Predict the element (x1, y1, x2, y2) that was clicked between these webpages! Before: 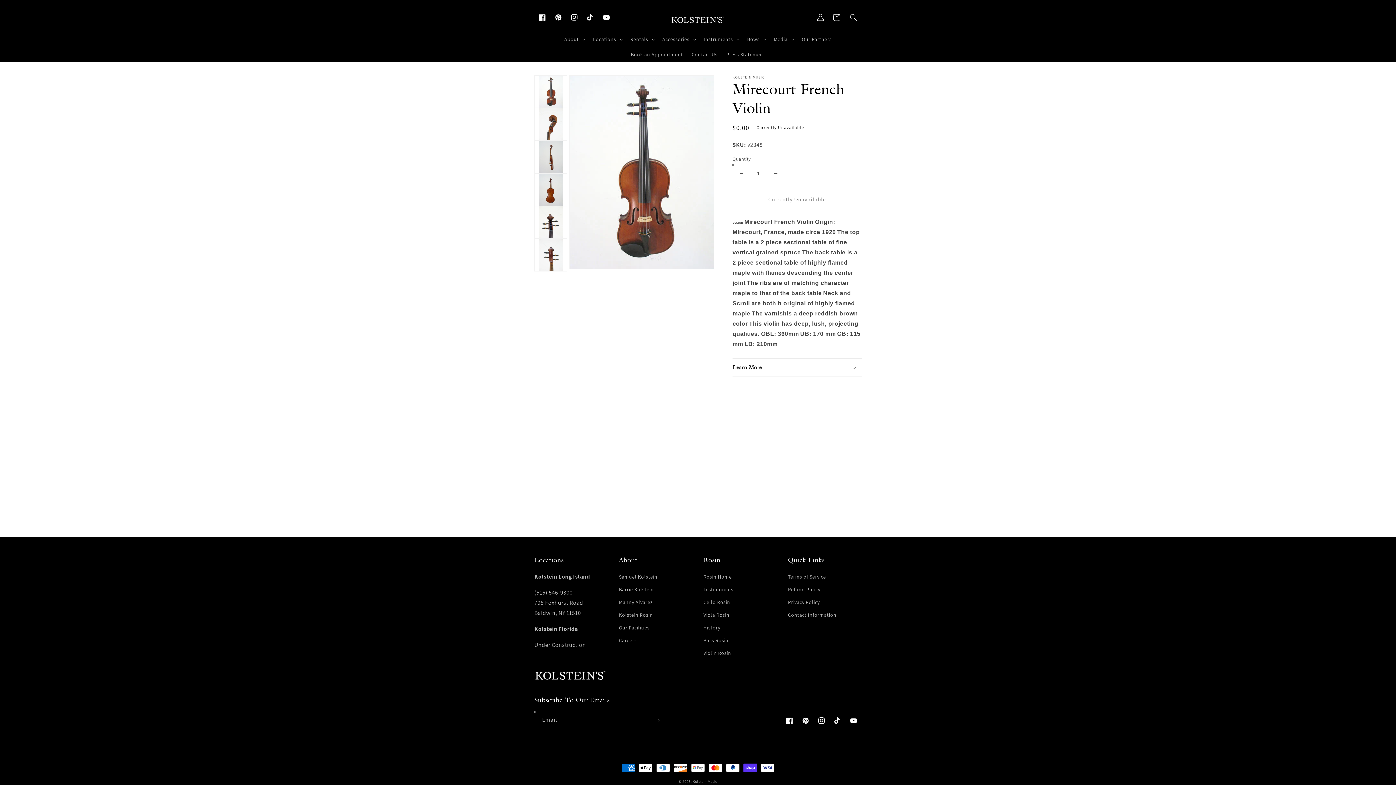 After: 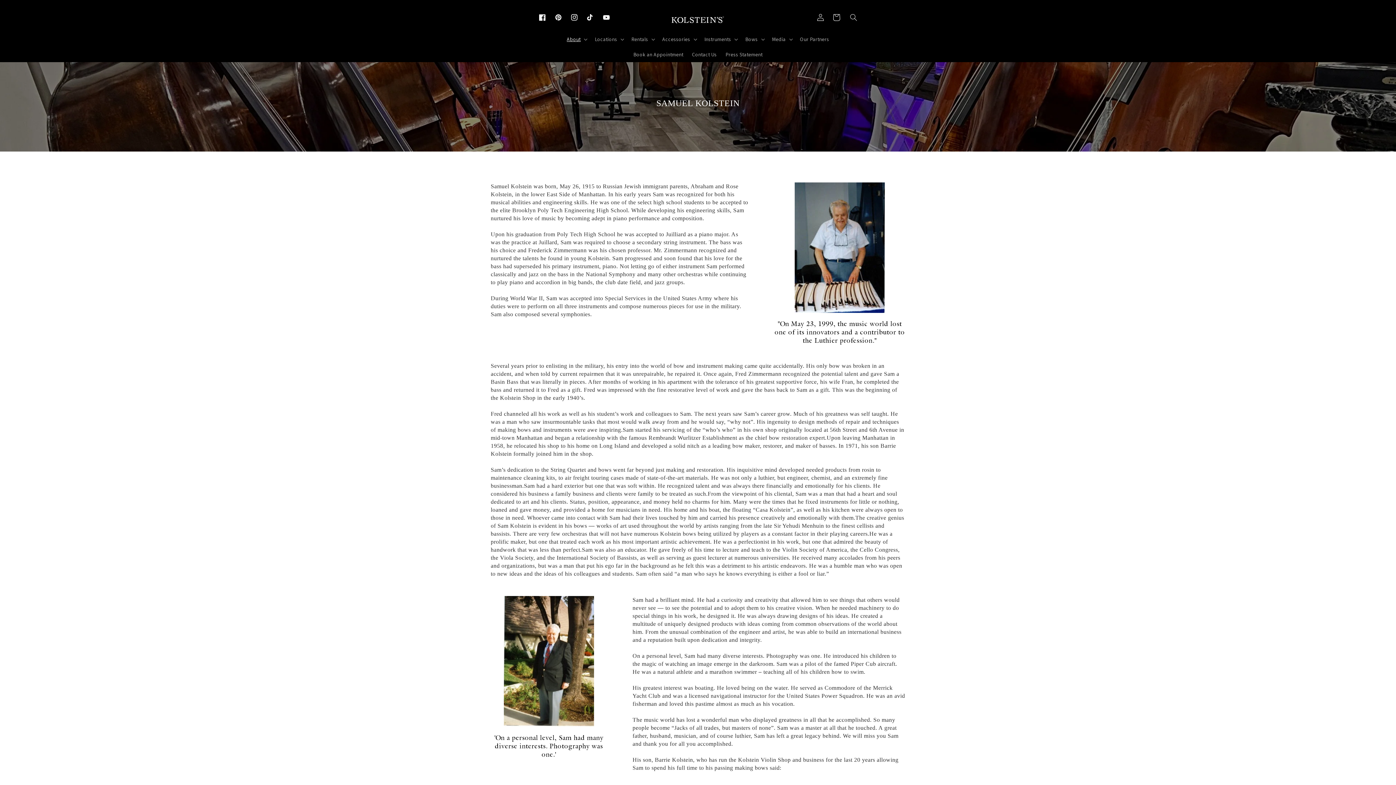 Action: bbox: (619, 572, 657, 583) label: Samuel Kolstein